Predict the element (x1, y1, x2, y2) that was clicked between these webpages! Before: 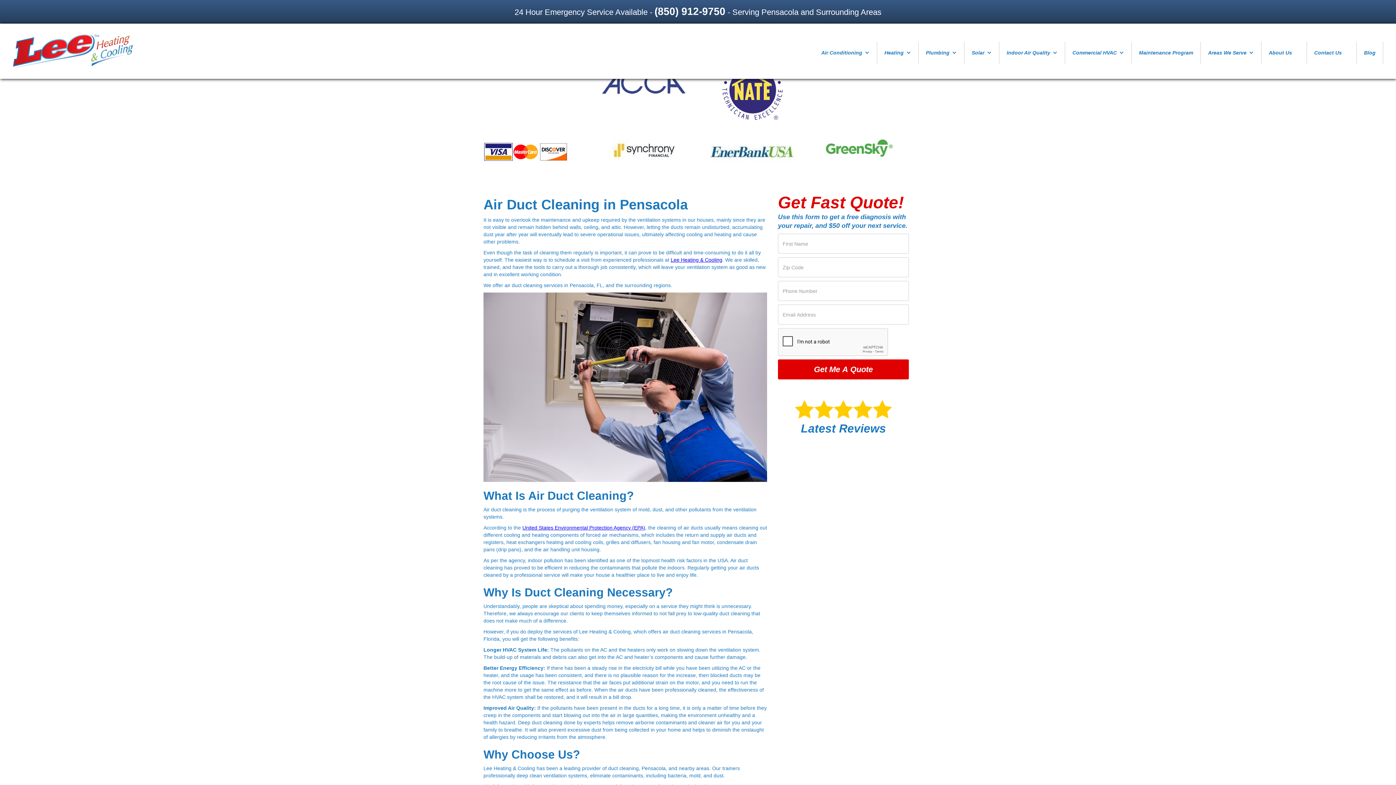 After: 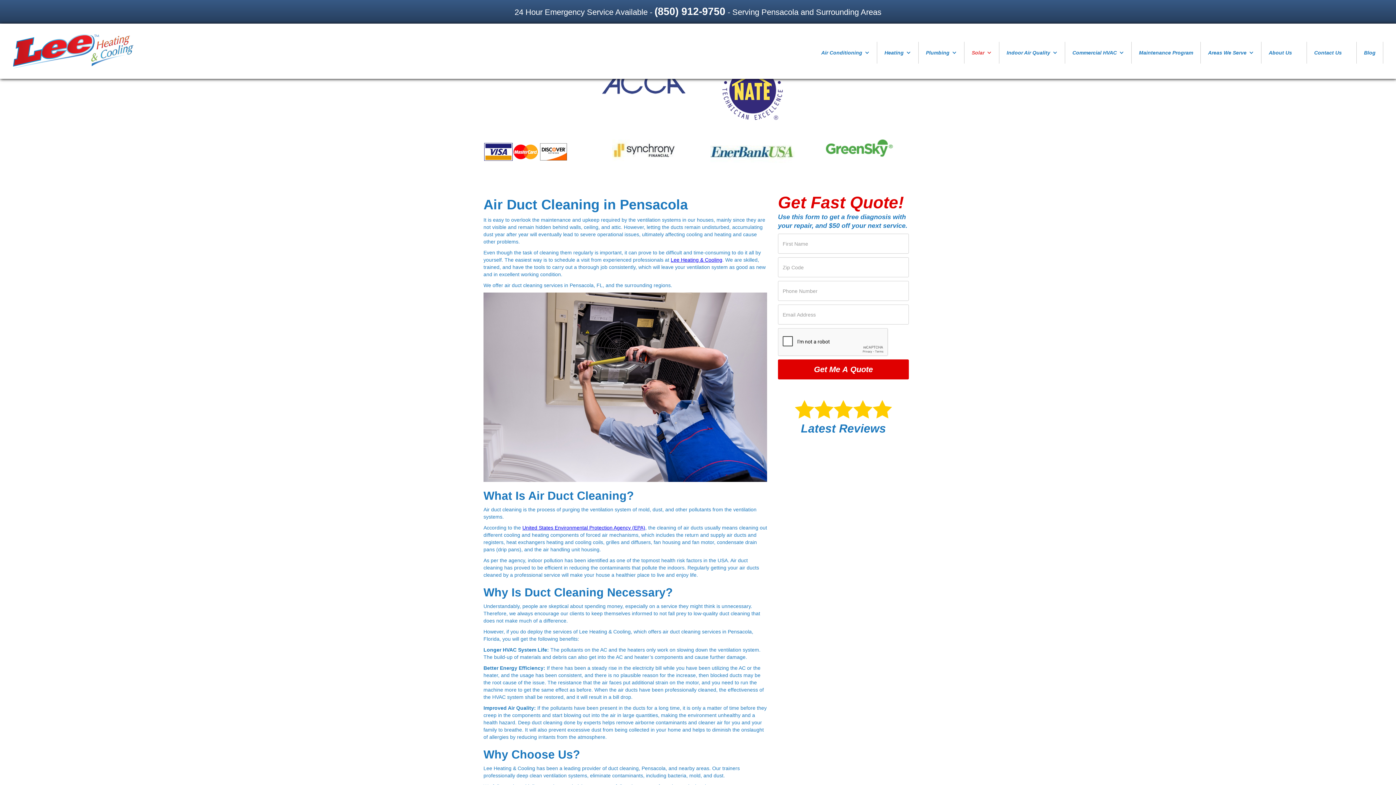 Action: label: Solar bbox: (964, 41, 999, 63)